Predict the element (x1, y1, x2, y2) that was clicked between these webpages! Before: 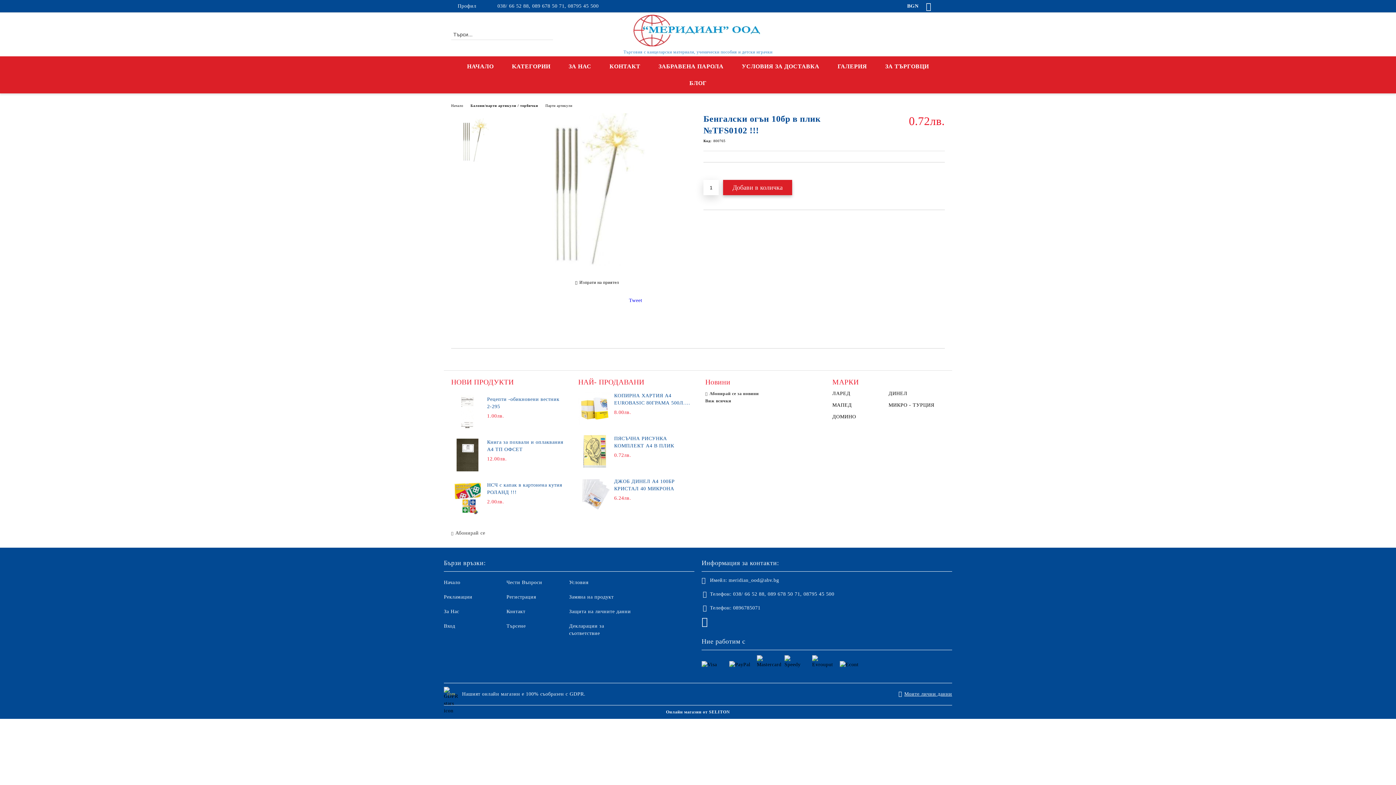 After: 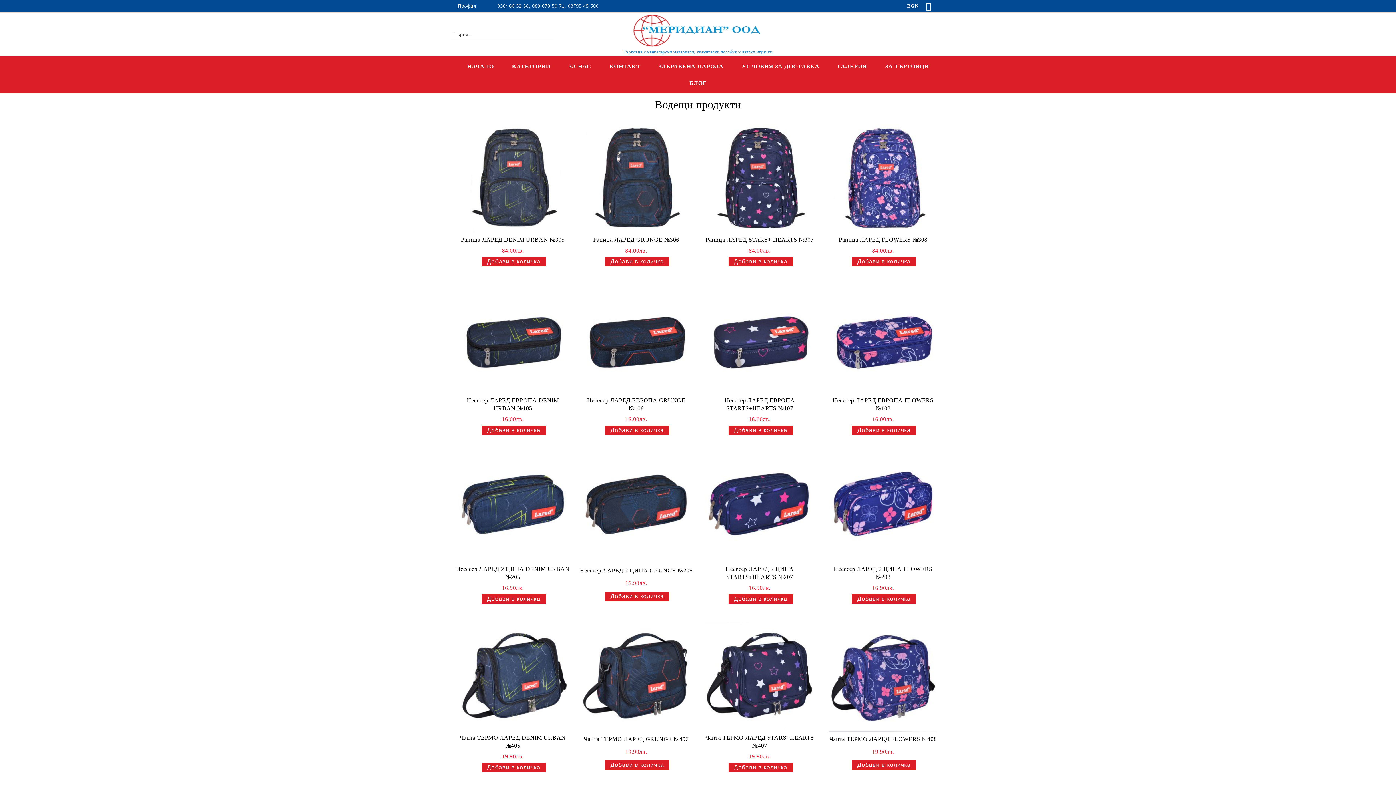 Action: bbox: (633, 14, 763, 48)